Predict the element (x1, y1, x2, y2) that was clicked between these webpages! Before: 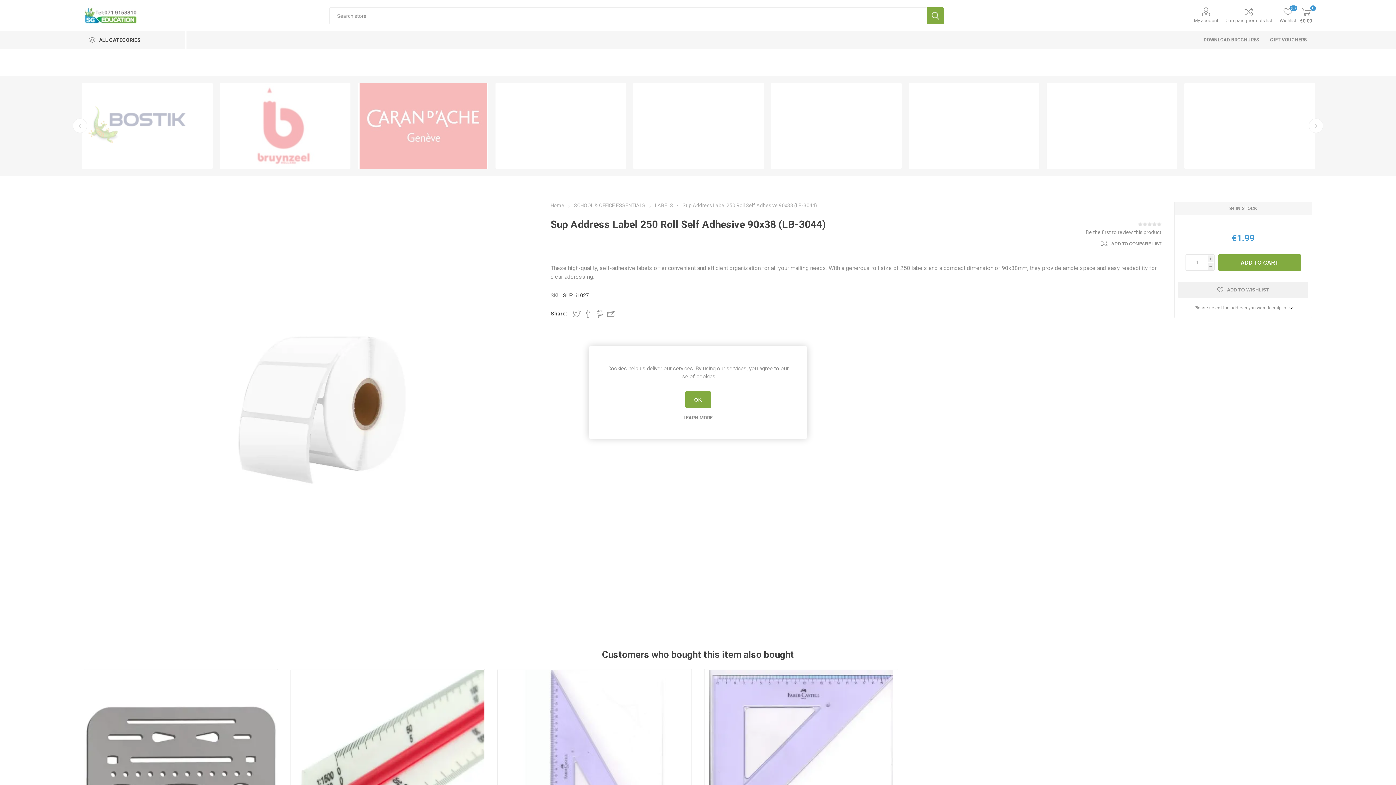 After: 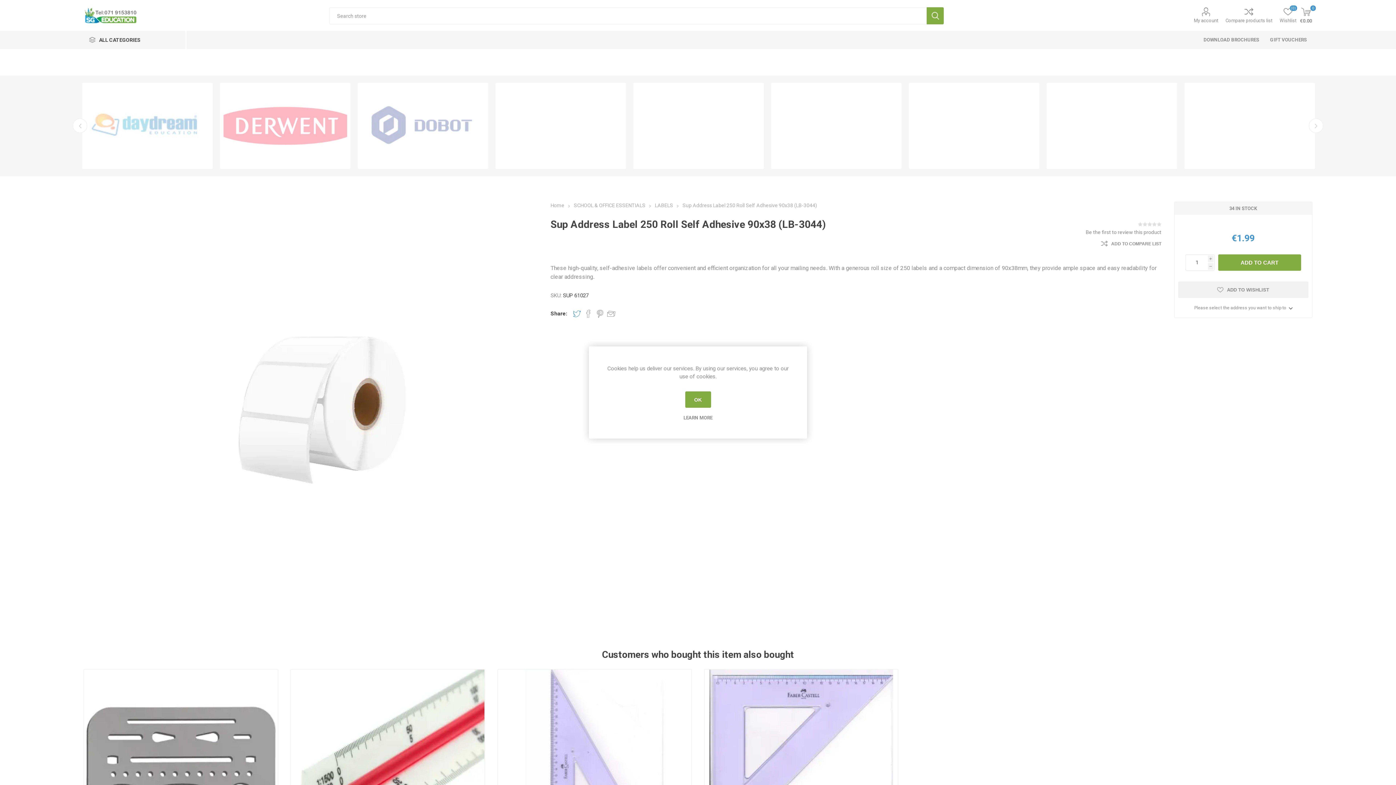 Action: bbox: (572, 309, 580, 317) label: Share on Twitter